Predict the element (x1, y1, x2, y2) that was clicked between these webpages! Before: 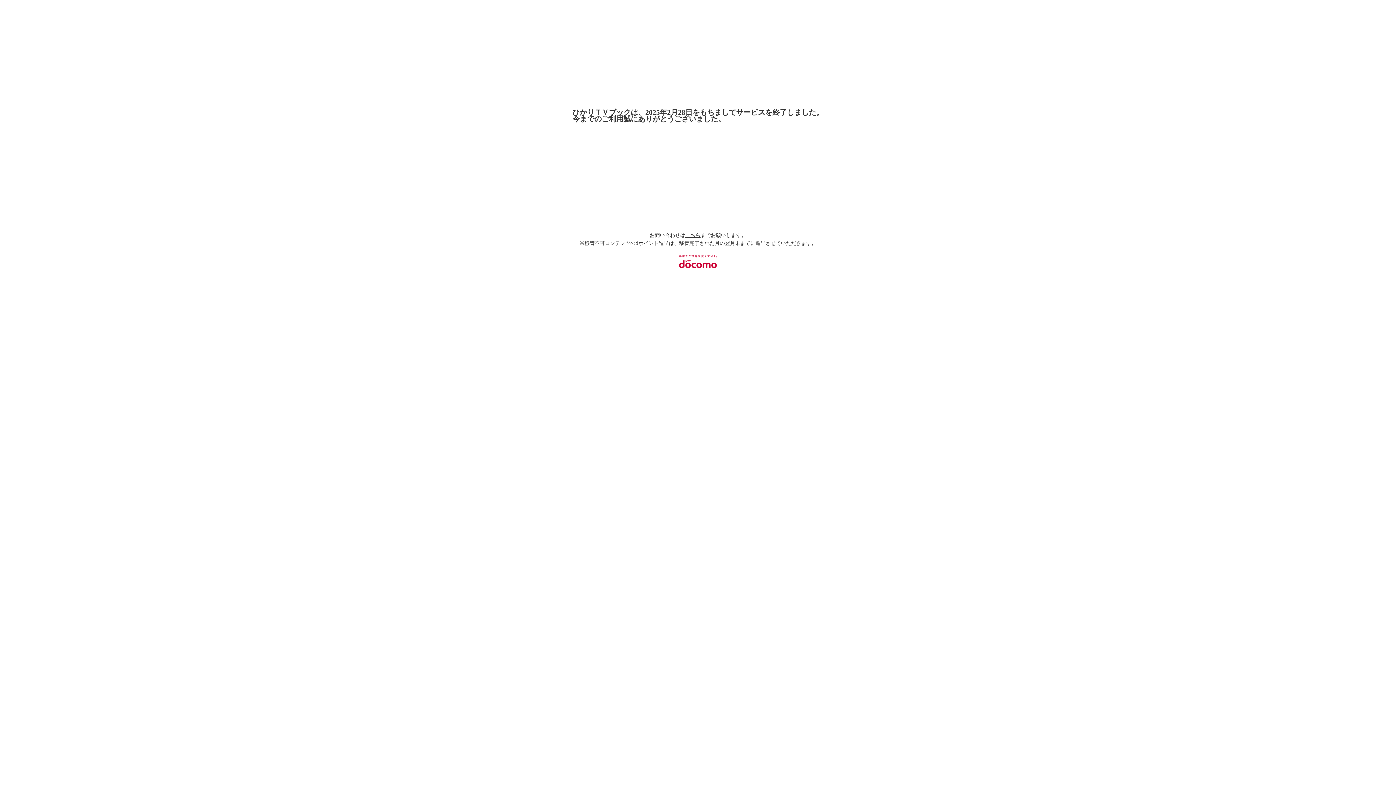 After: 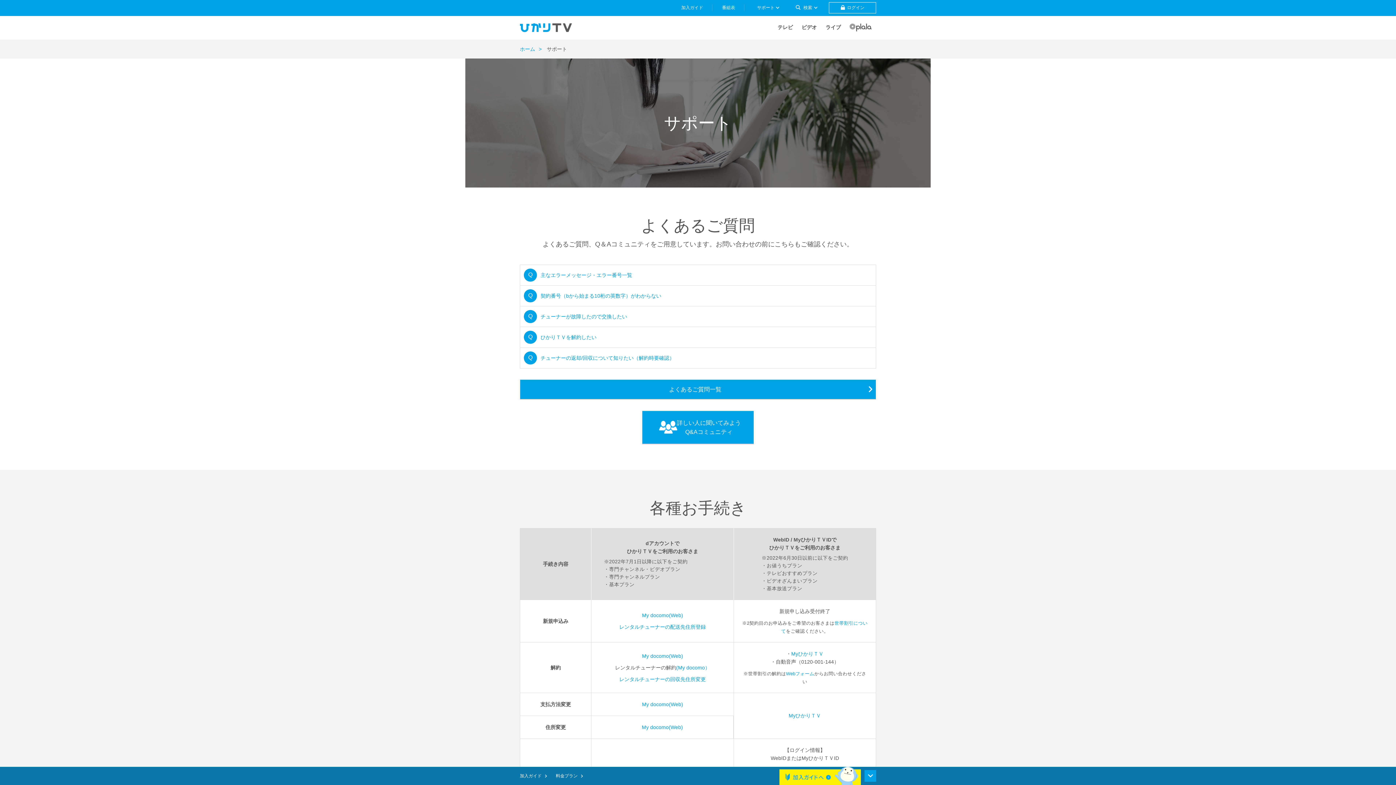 Action: label: こちら bbox: (685, 232, 700, 238)